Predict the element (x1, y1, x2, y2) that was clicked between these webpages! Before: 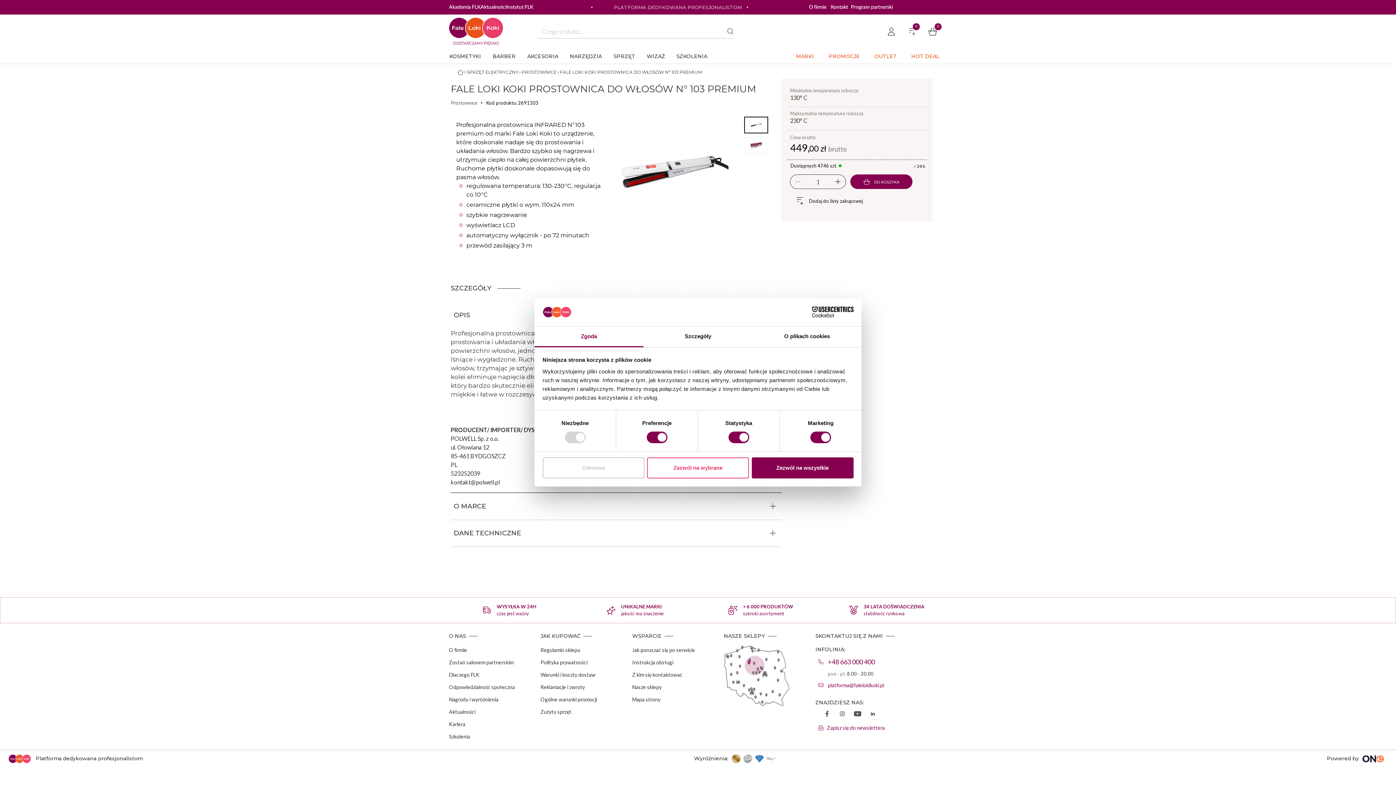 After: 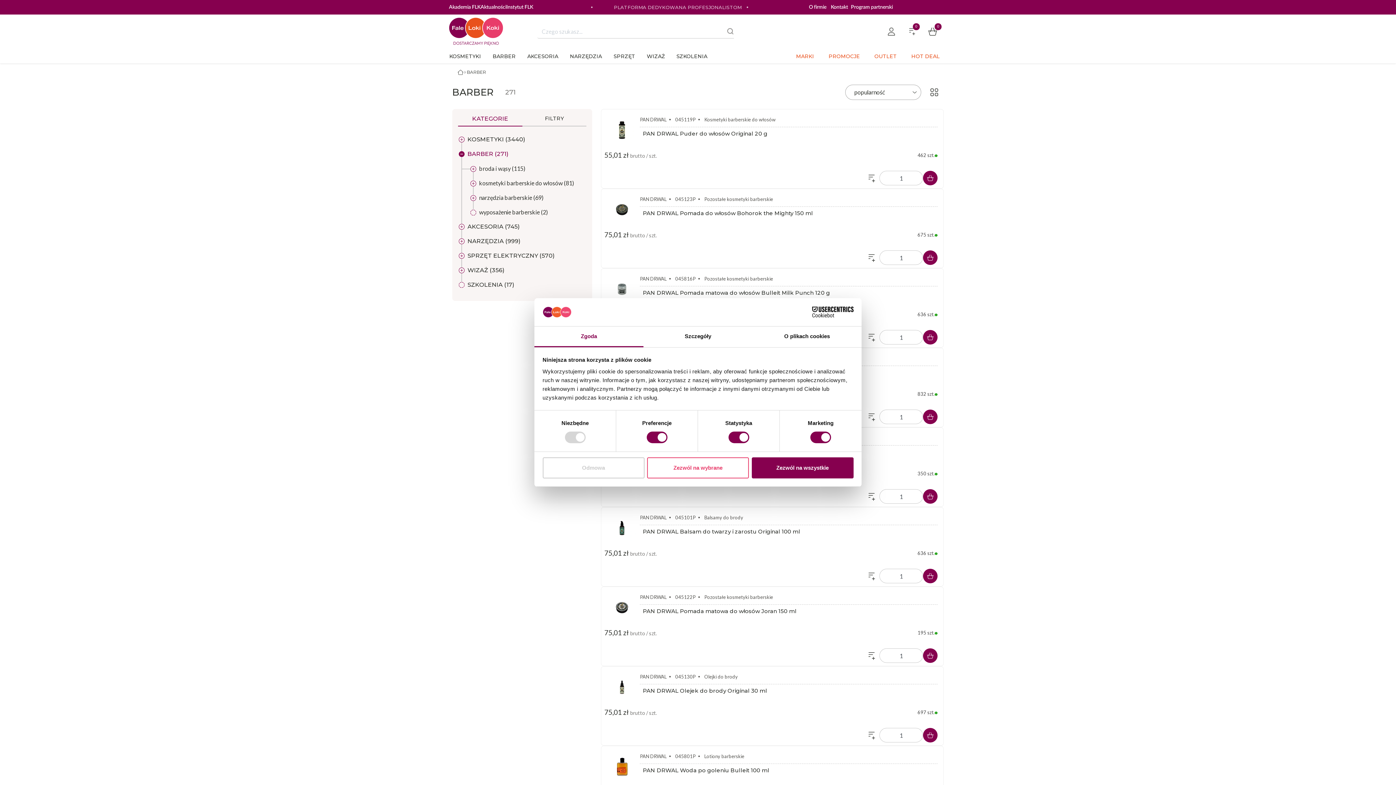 Action: bbox: (486, 49, 521, 63) label: BARBER